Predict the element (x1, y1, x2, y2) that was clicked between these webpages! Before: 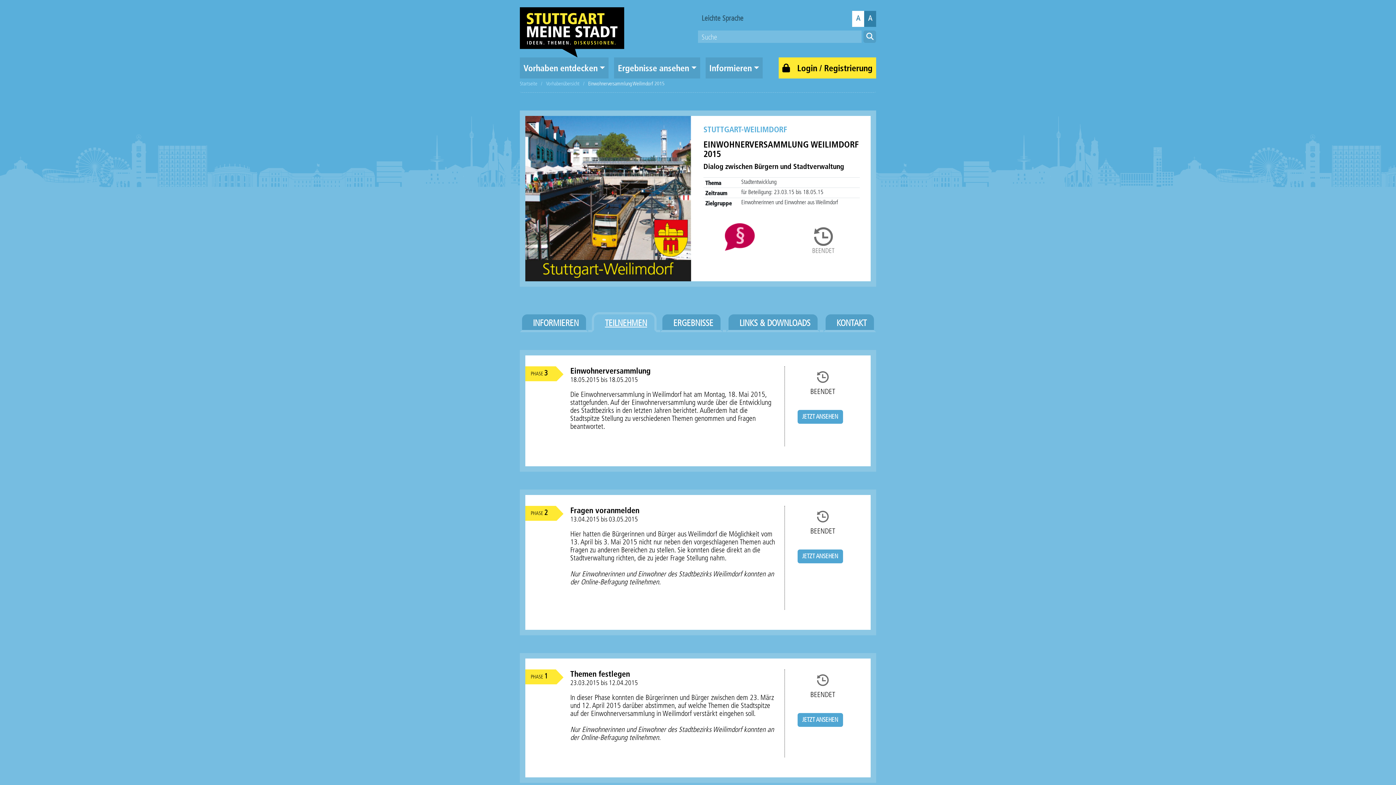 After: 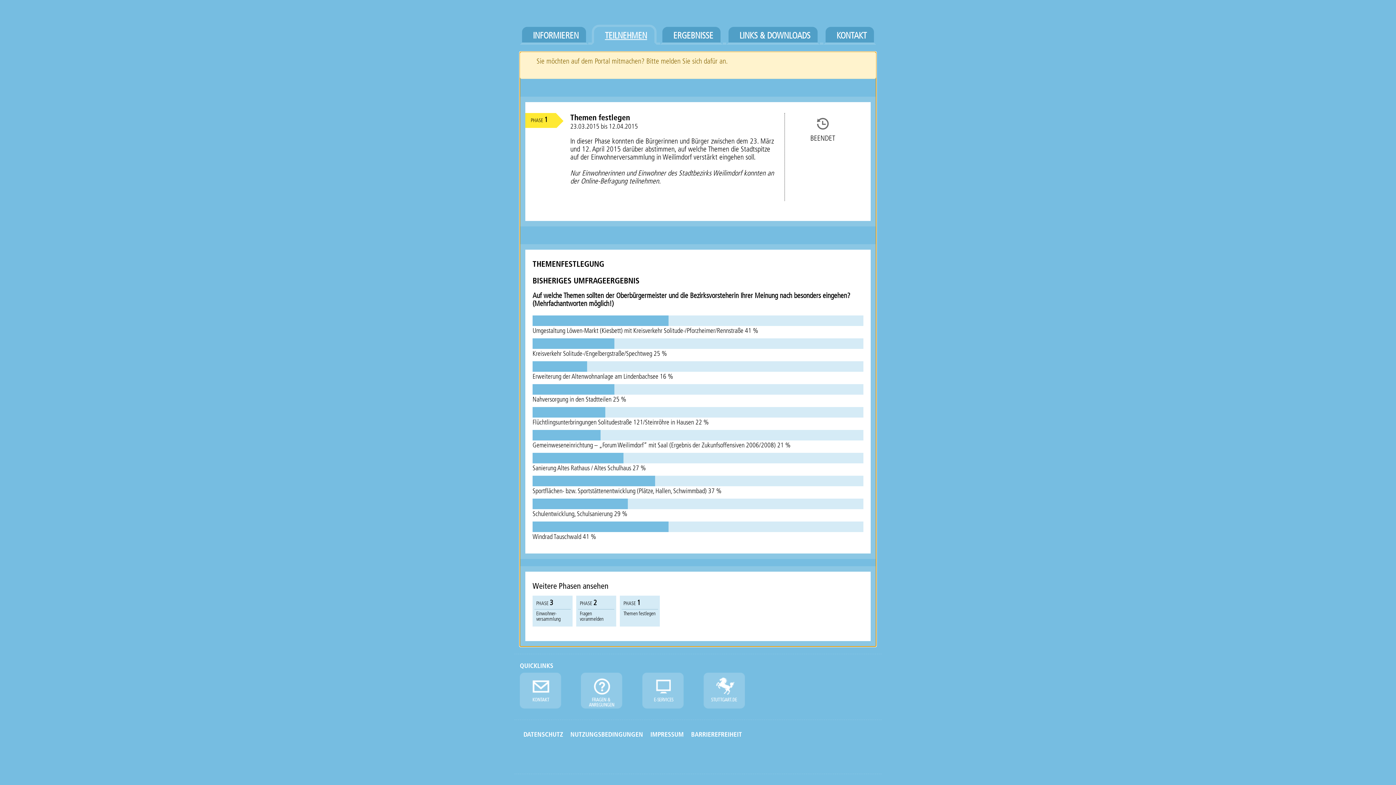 Action: label: Jetzt ansehen bbox: (797, 713, 843, 727)